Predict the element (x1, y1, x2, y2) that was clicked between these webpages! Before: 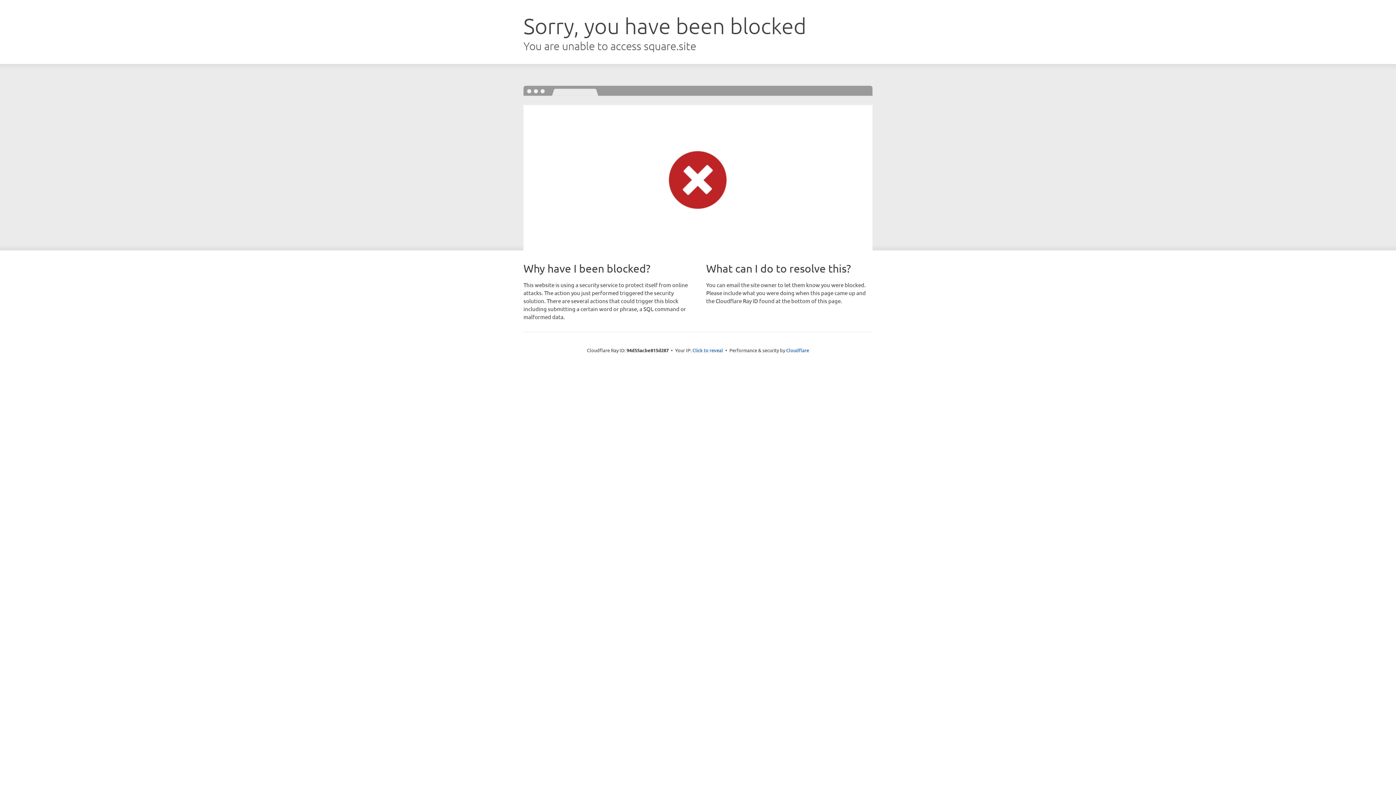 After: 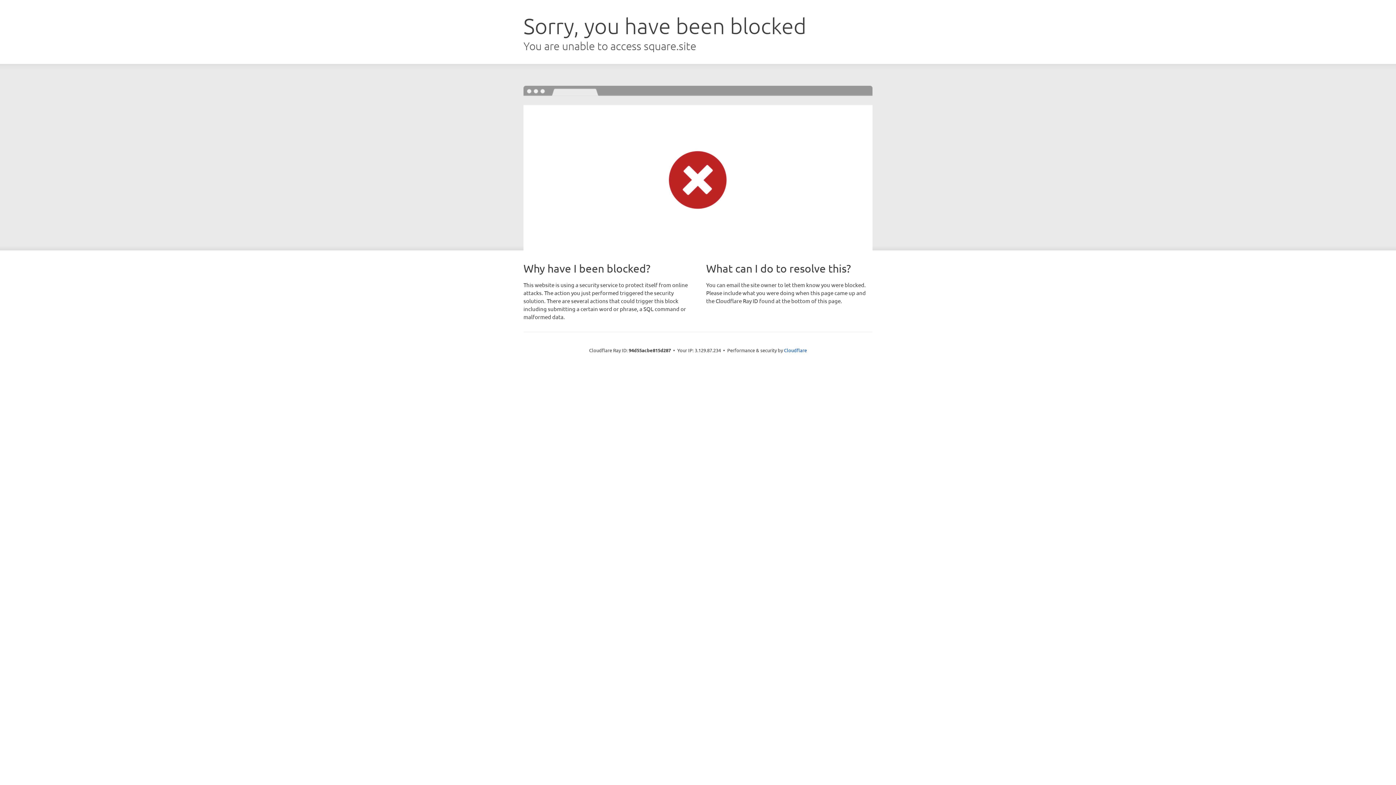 Action: label: Click to reveal bbox: (692, 346, 723, 353)